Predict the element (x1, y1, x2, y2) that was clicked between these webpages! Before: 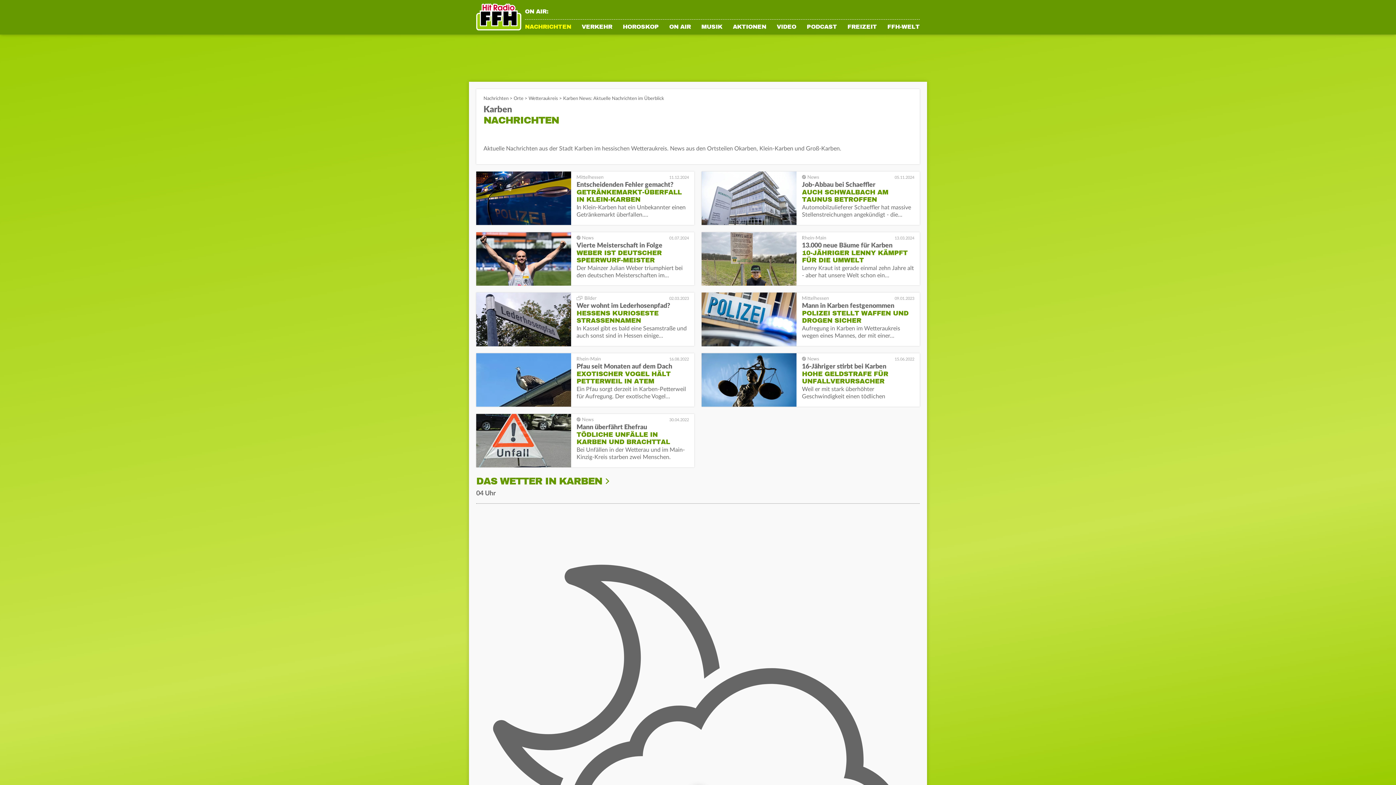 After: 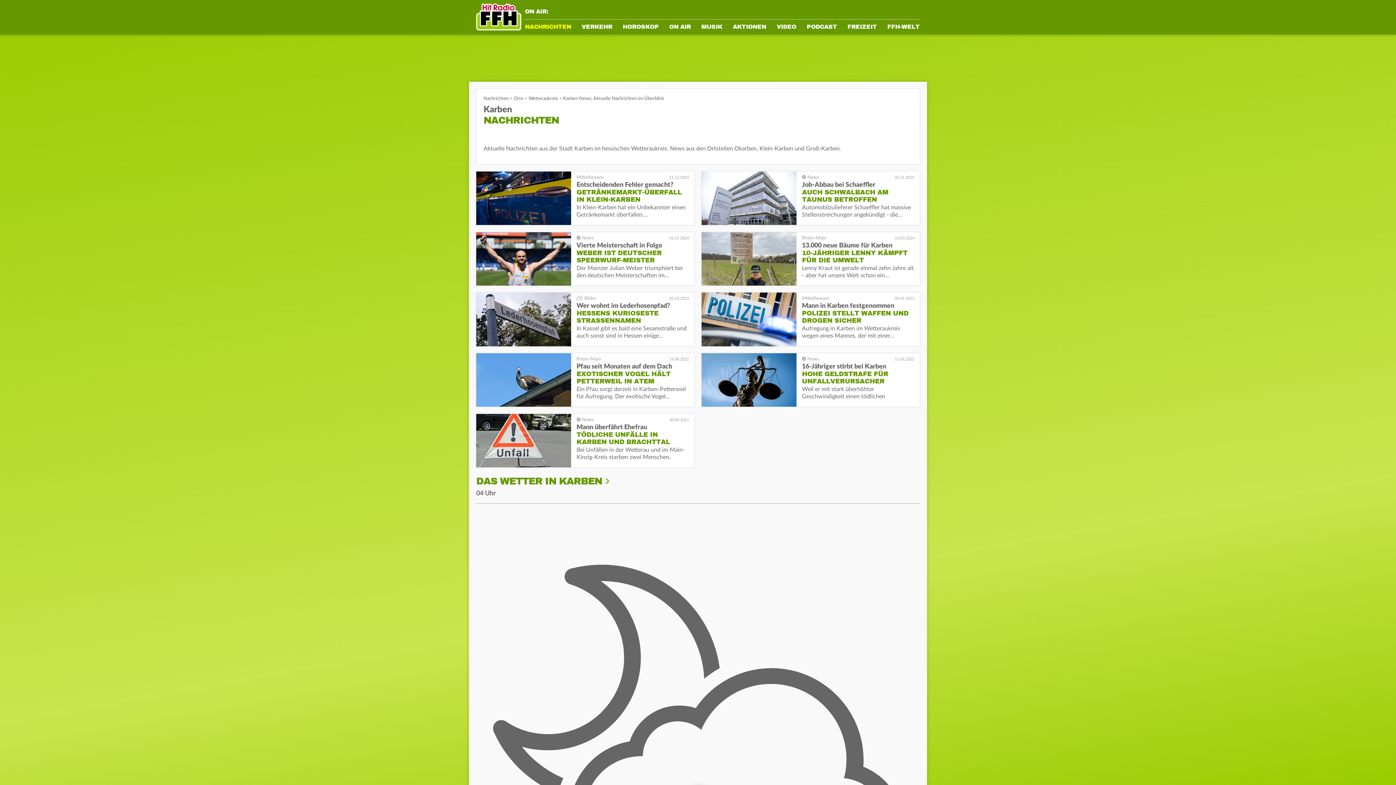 Action: label:   bbox: (576, 296, 614, 301)